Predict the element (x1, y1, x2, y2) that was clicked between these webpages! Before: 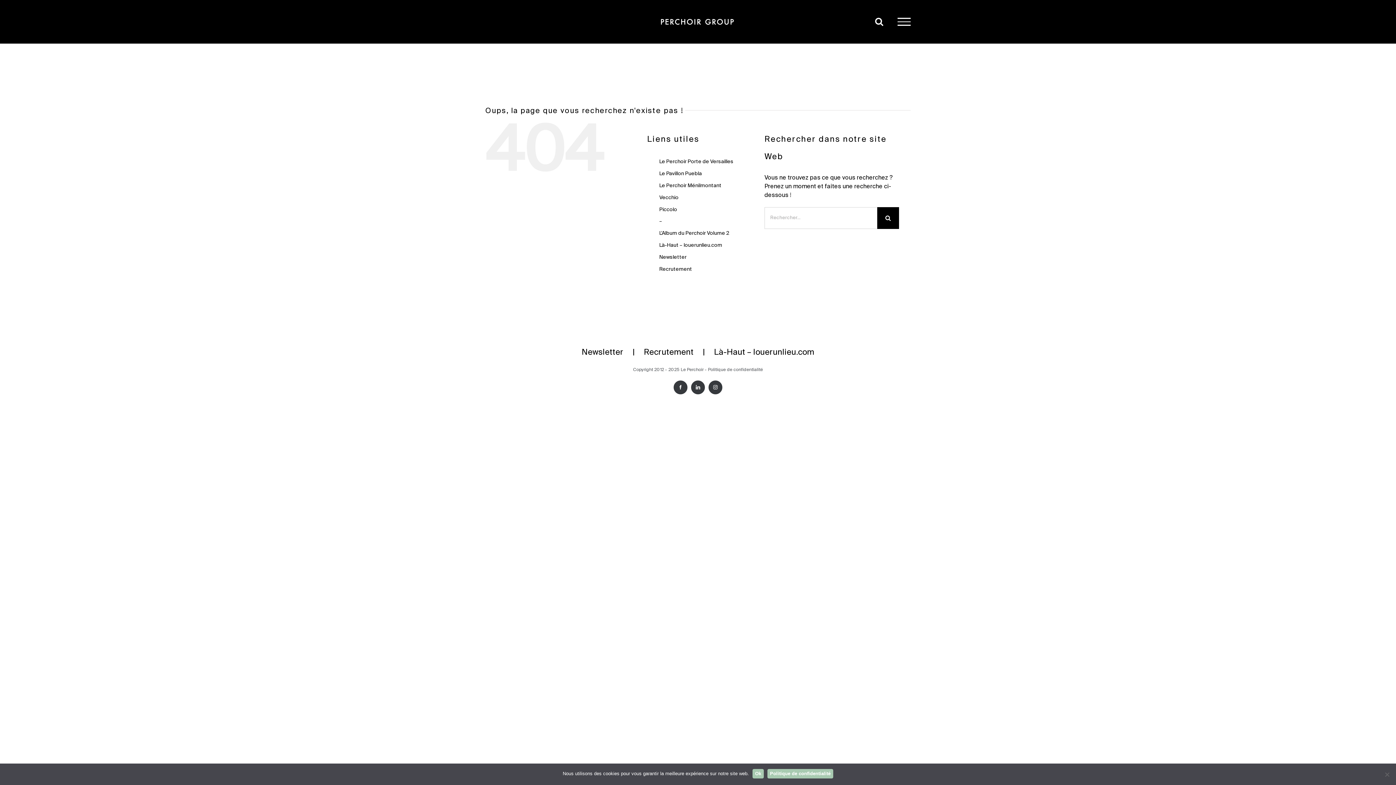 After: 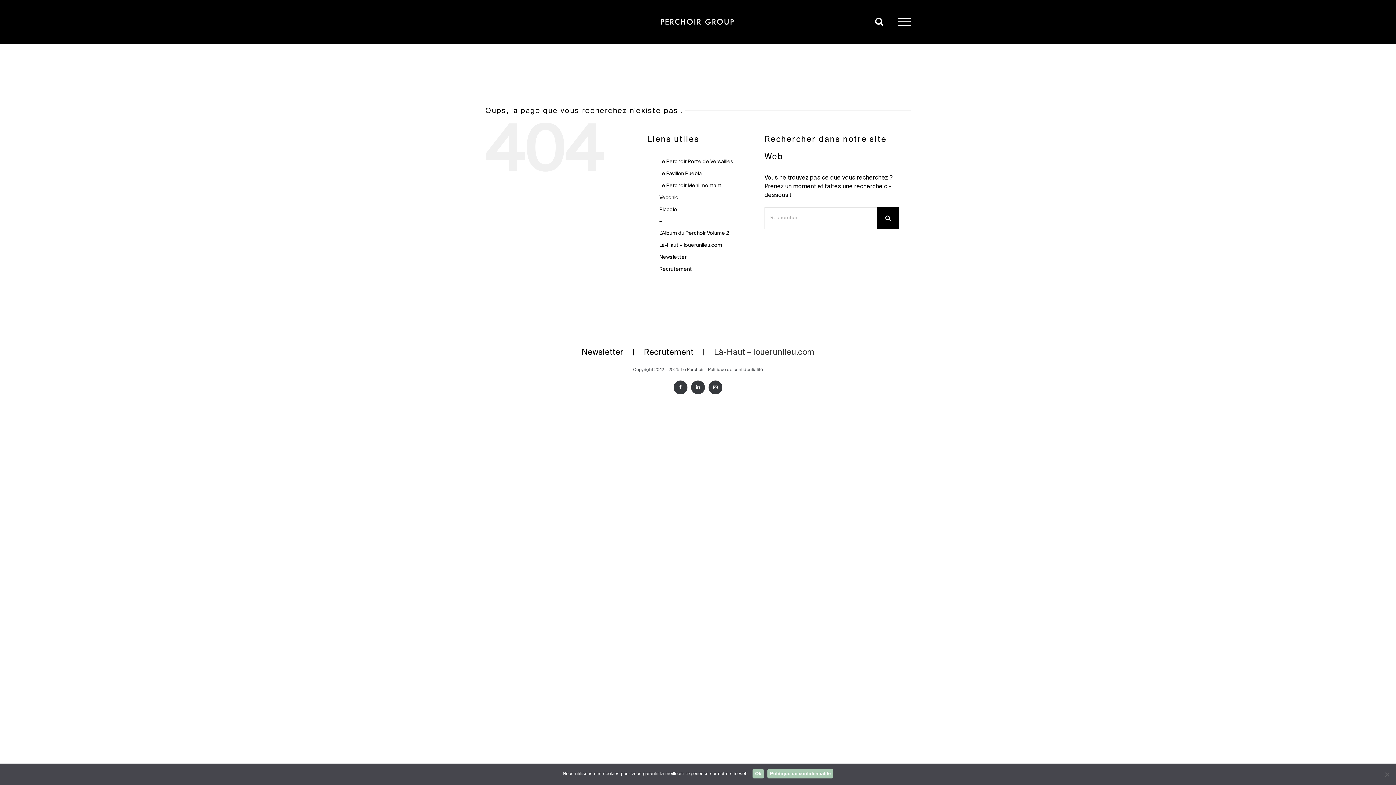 Action: label: Là-Haut – louerunlieu.com bbox: (714, 346, 814, 358)